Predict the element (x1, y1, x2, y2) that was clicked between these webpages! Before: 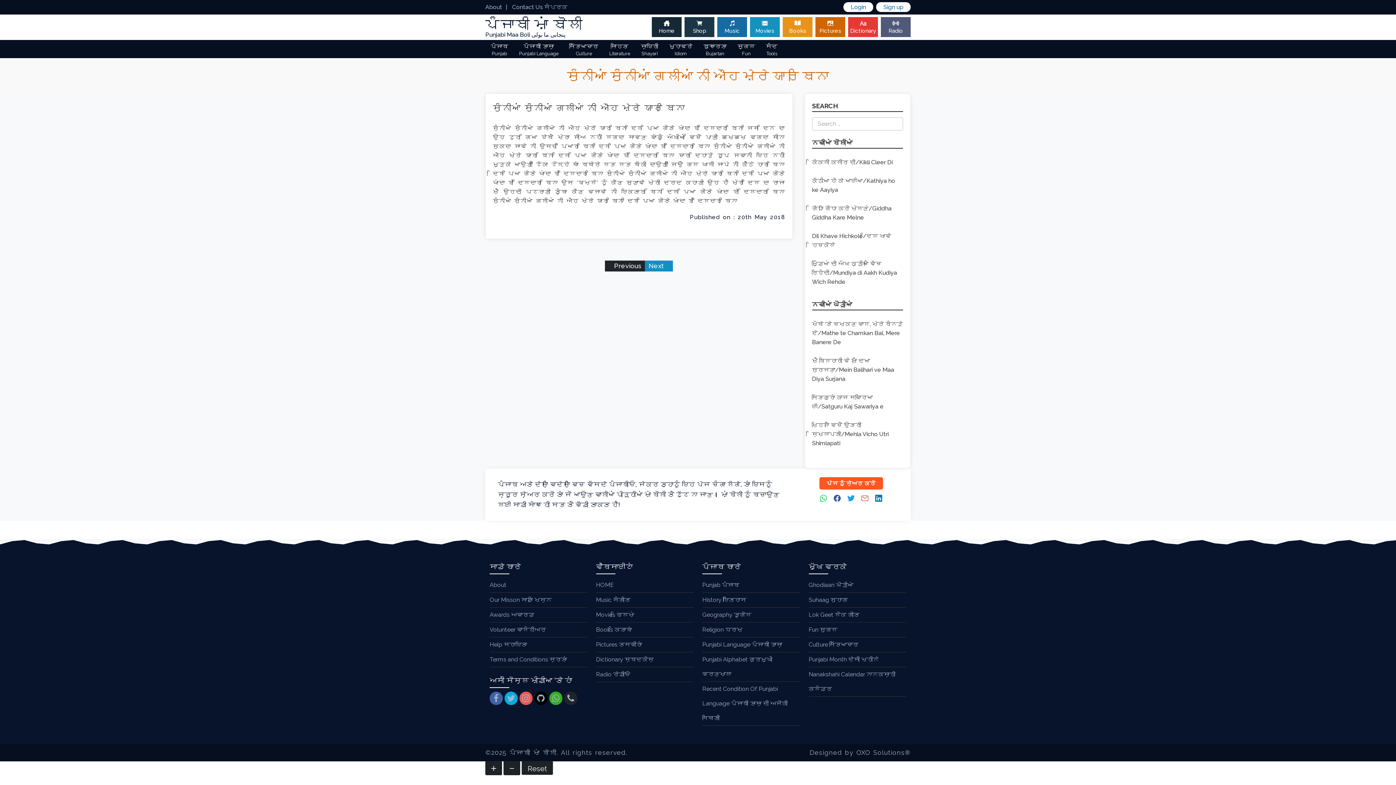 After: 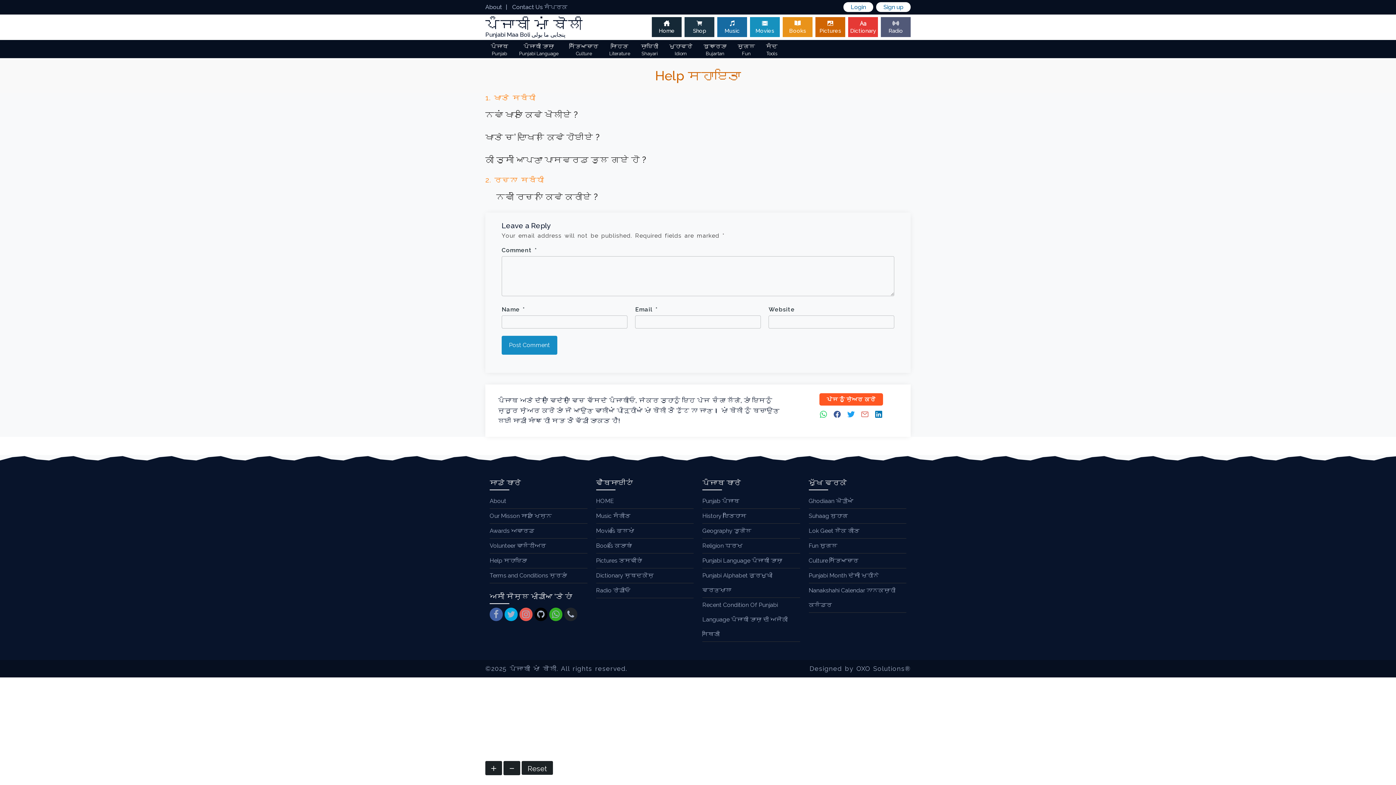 Action: bbox: (489, 637, 587, 652) label: Help ਸਹਾਇਤਾ